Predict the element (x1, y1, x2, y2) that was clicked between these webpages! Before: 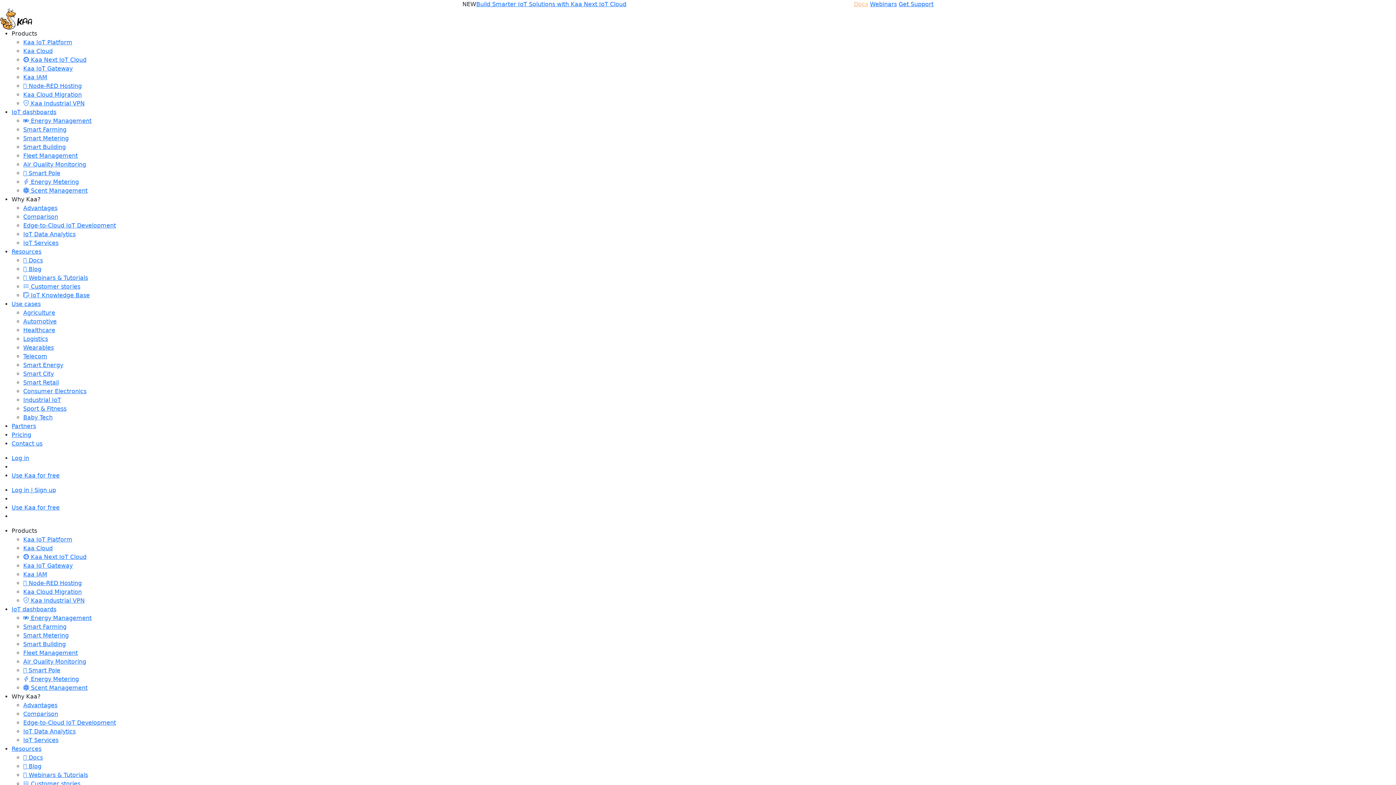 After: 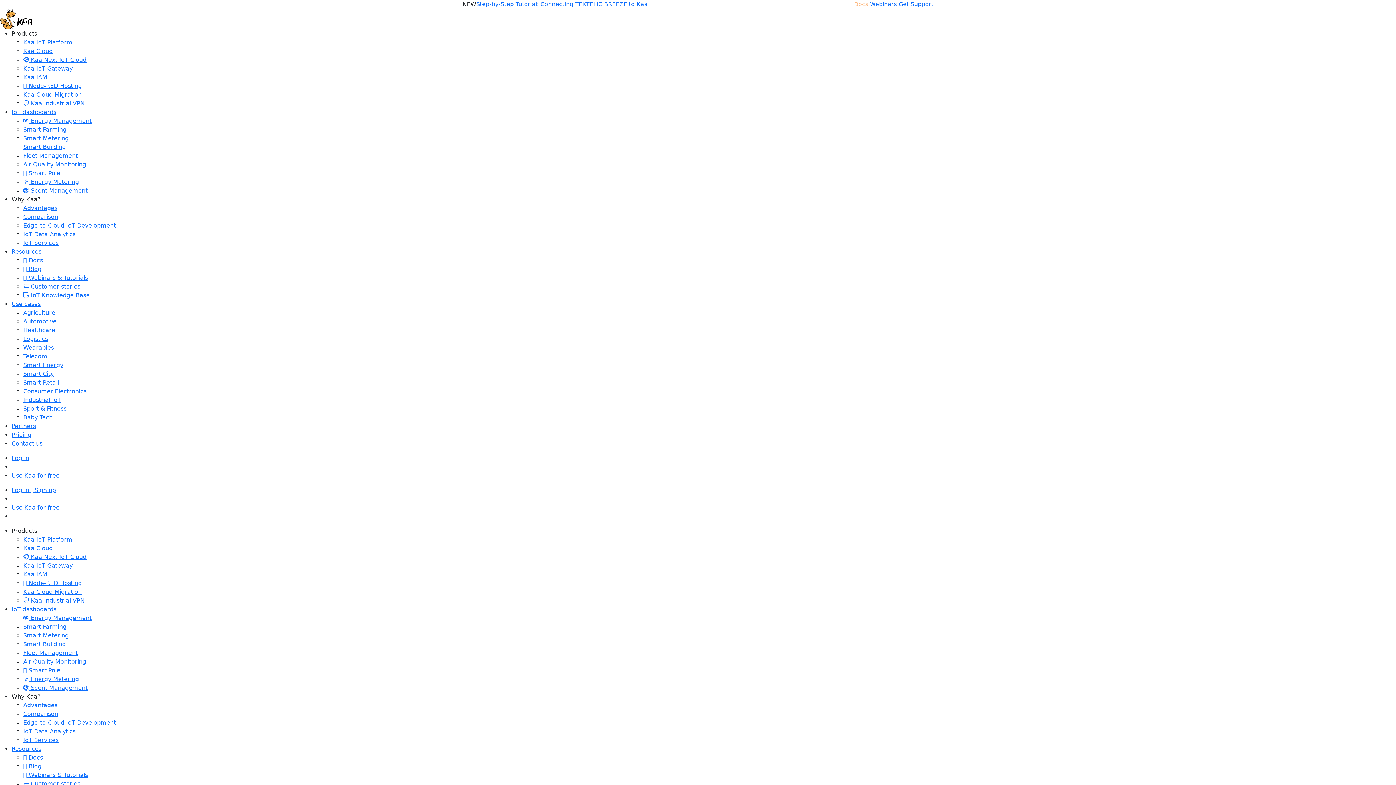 Action: label:  Scent Management bbox: (23, 187, 87, 194)